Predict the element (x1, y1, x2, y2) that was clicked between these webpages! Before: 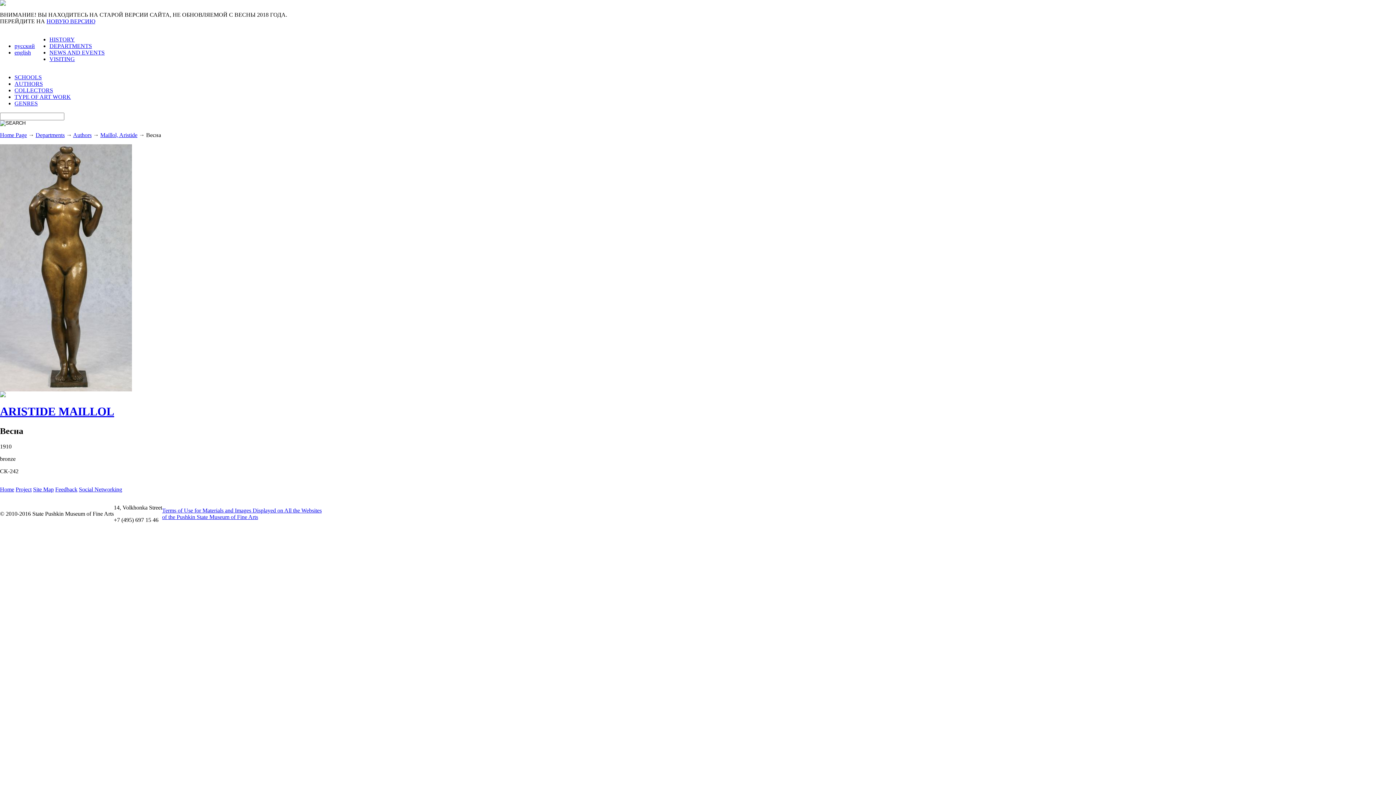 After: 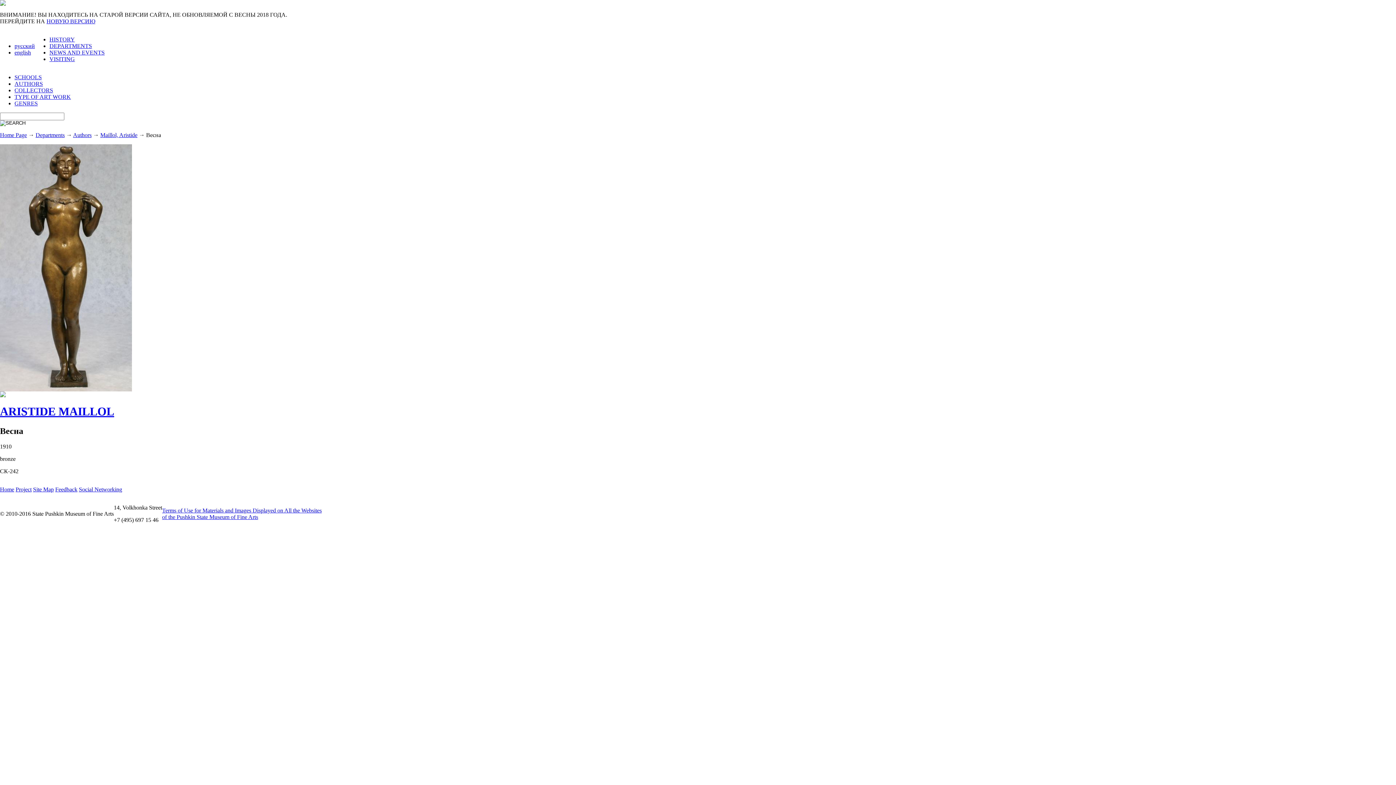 Action: label: english bbox: (14, 49, 30, 55)